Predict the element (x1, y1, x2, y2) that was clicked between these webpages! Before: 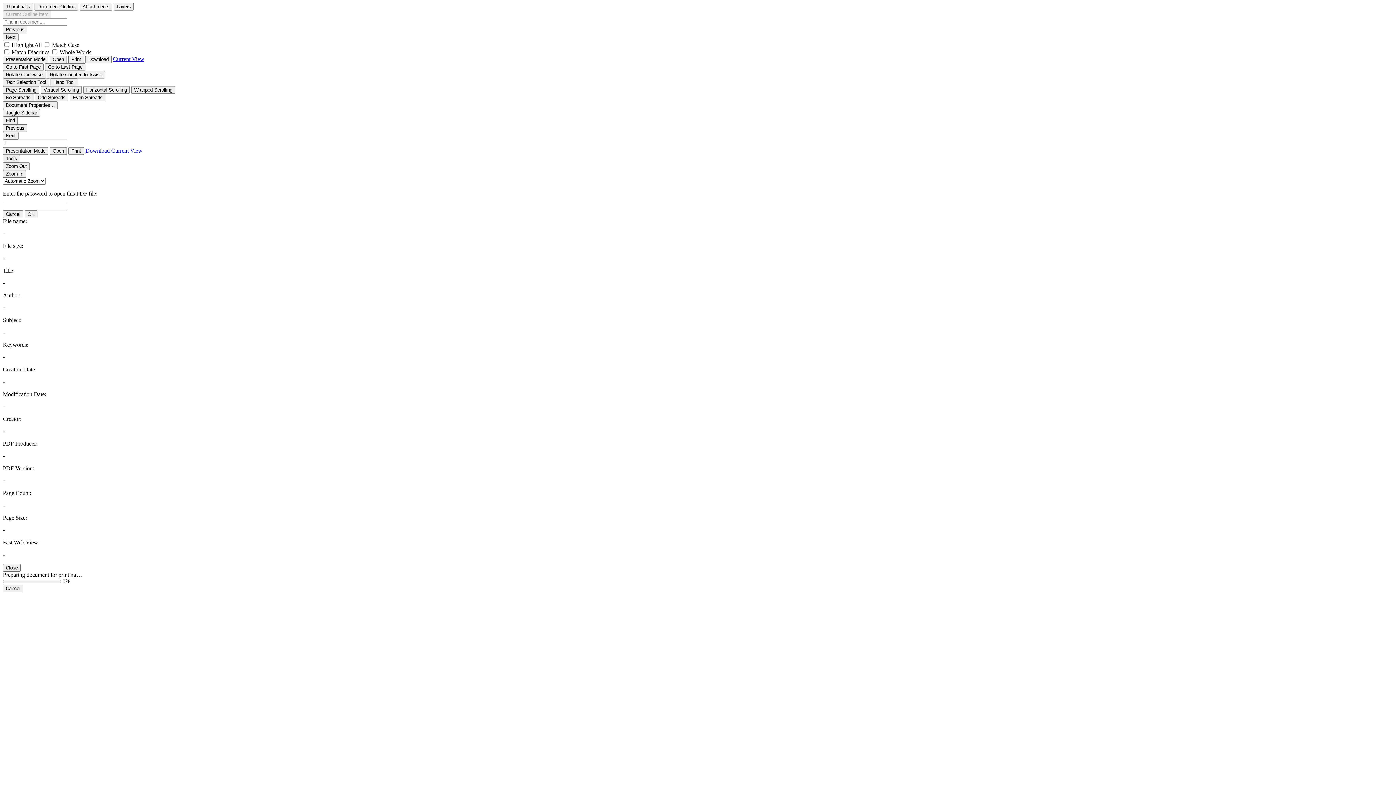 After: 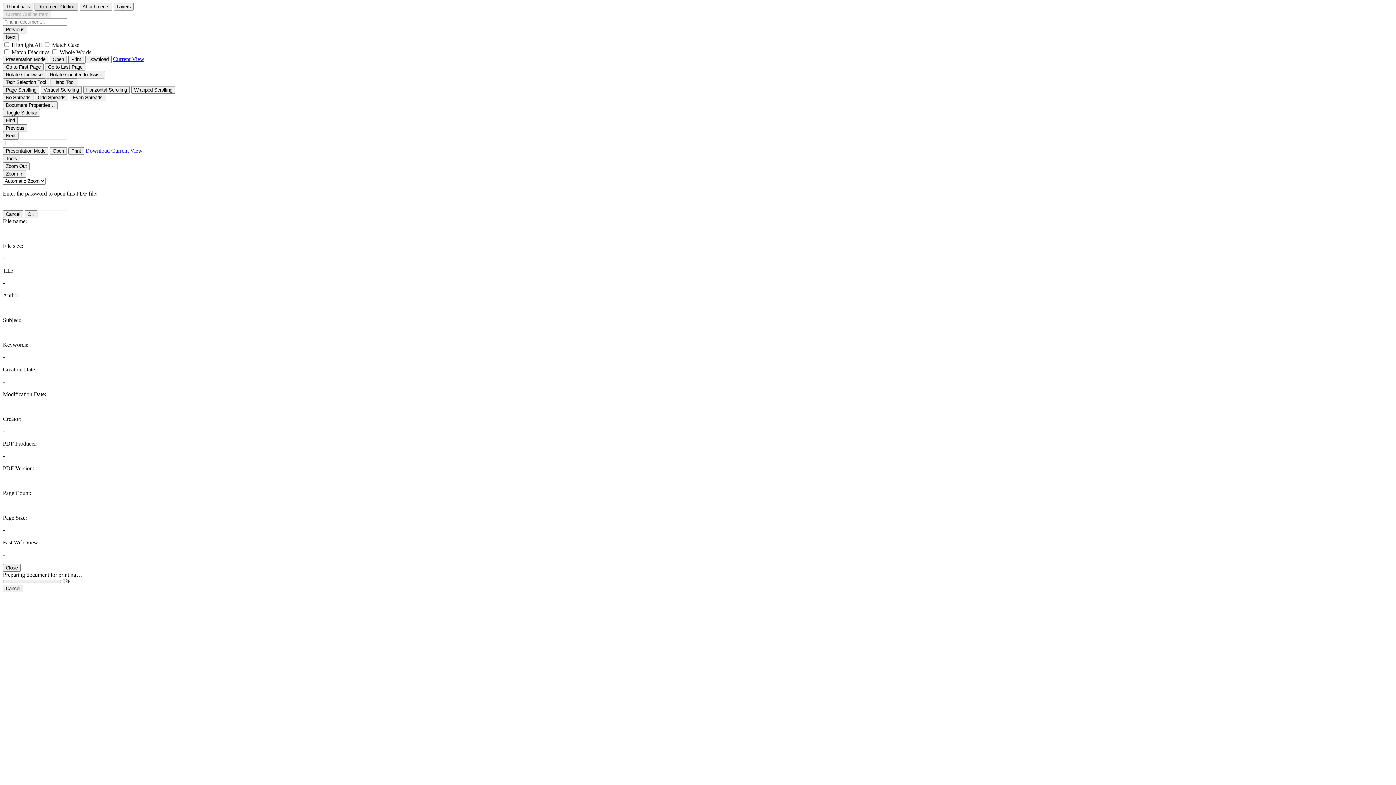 Action: label: Document Outline bbox: (34, 2, 78, 10)